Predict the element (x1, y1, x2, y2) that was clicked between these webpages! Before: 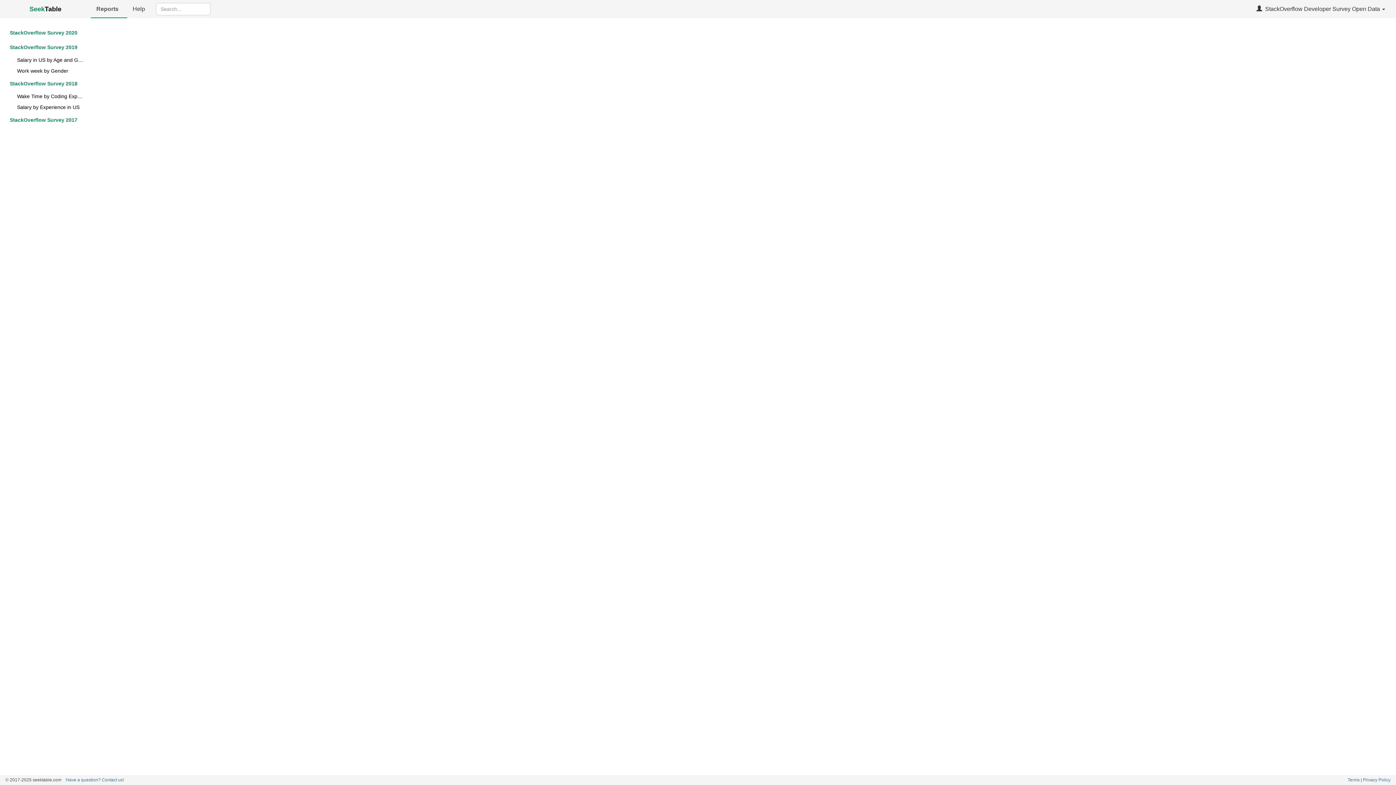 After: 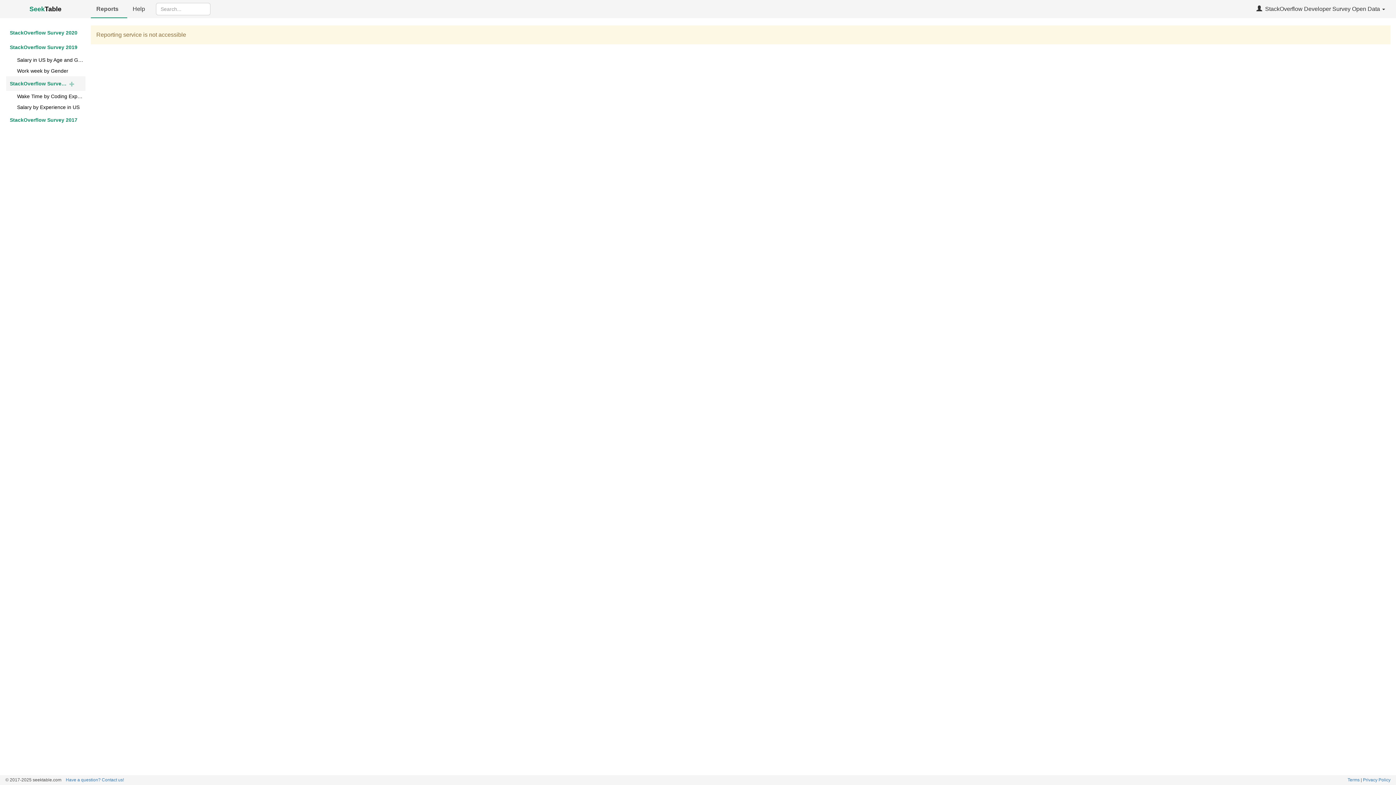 Action: label: StackOverflow Survey 2018 bbox: (5, 76, 85, 90)